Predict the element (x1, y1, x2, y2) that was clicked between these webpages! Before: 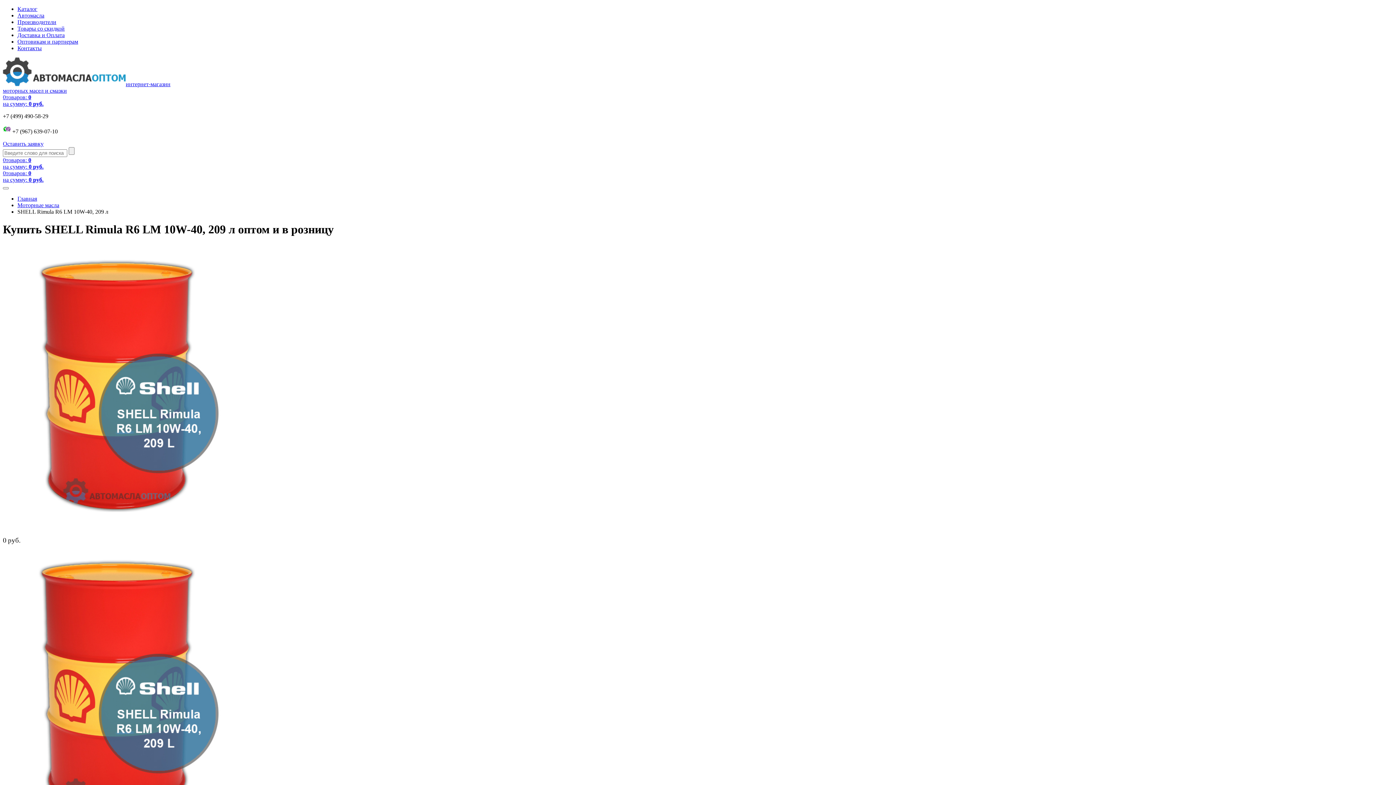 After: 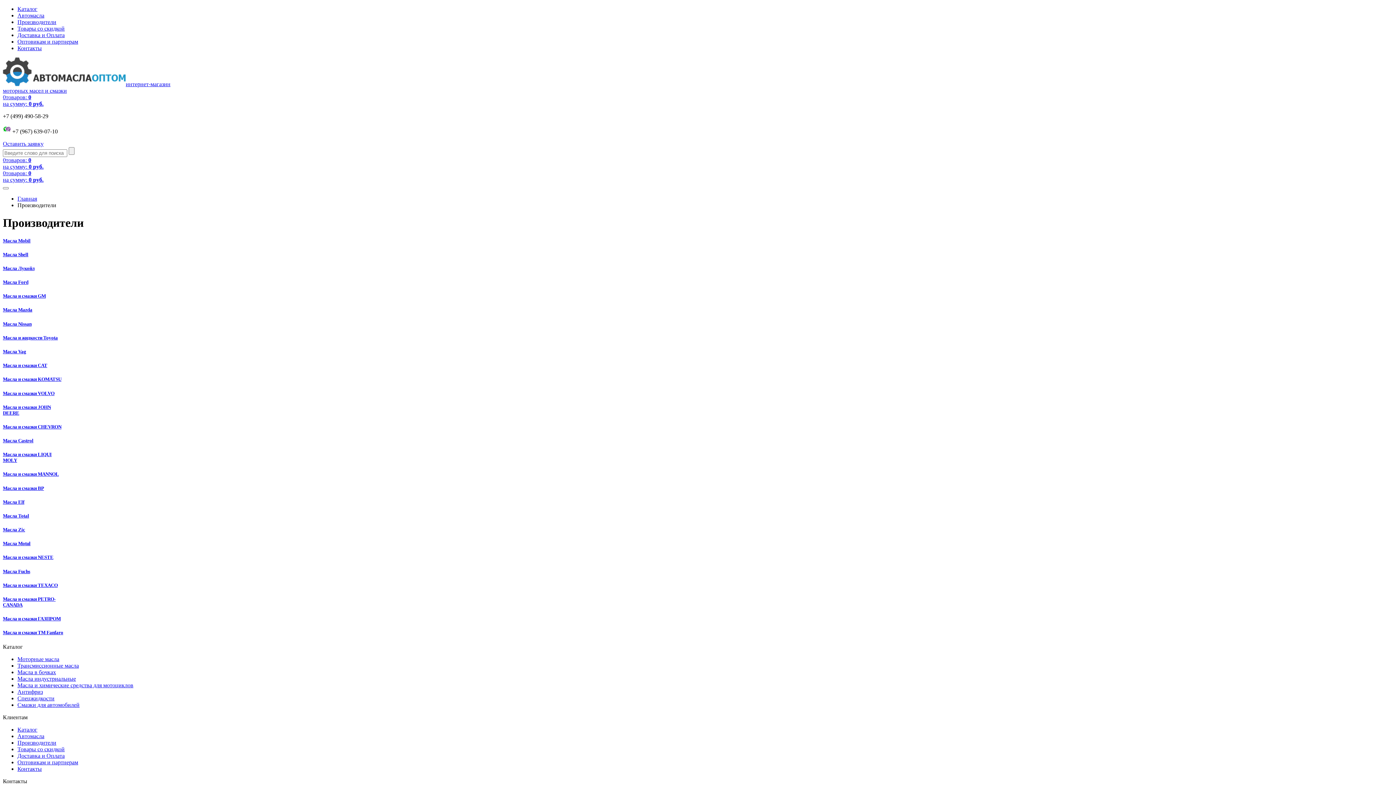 Action: label: Производители bbox: (17, 18, 56, 25)